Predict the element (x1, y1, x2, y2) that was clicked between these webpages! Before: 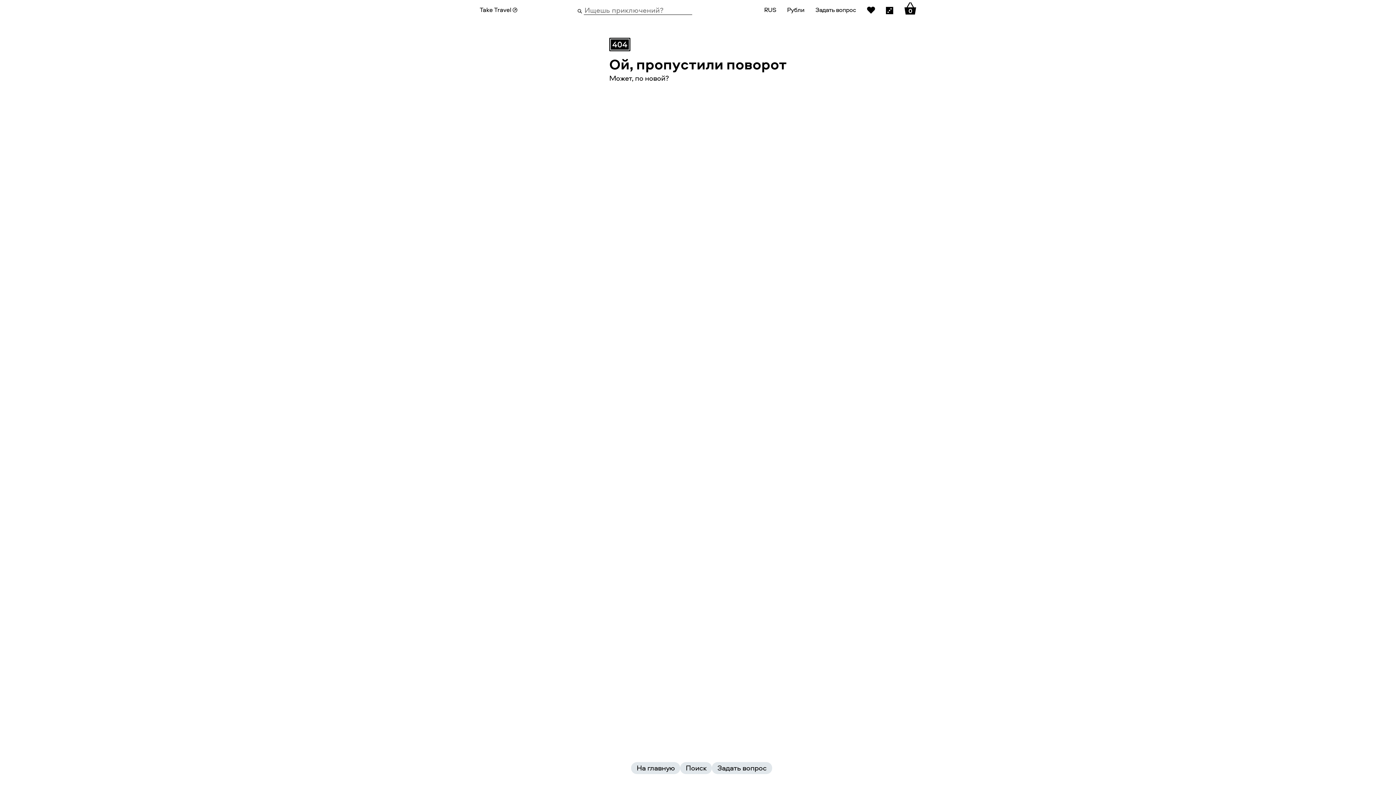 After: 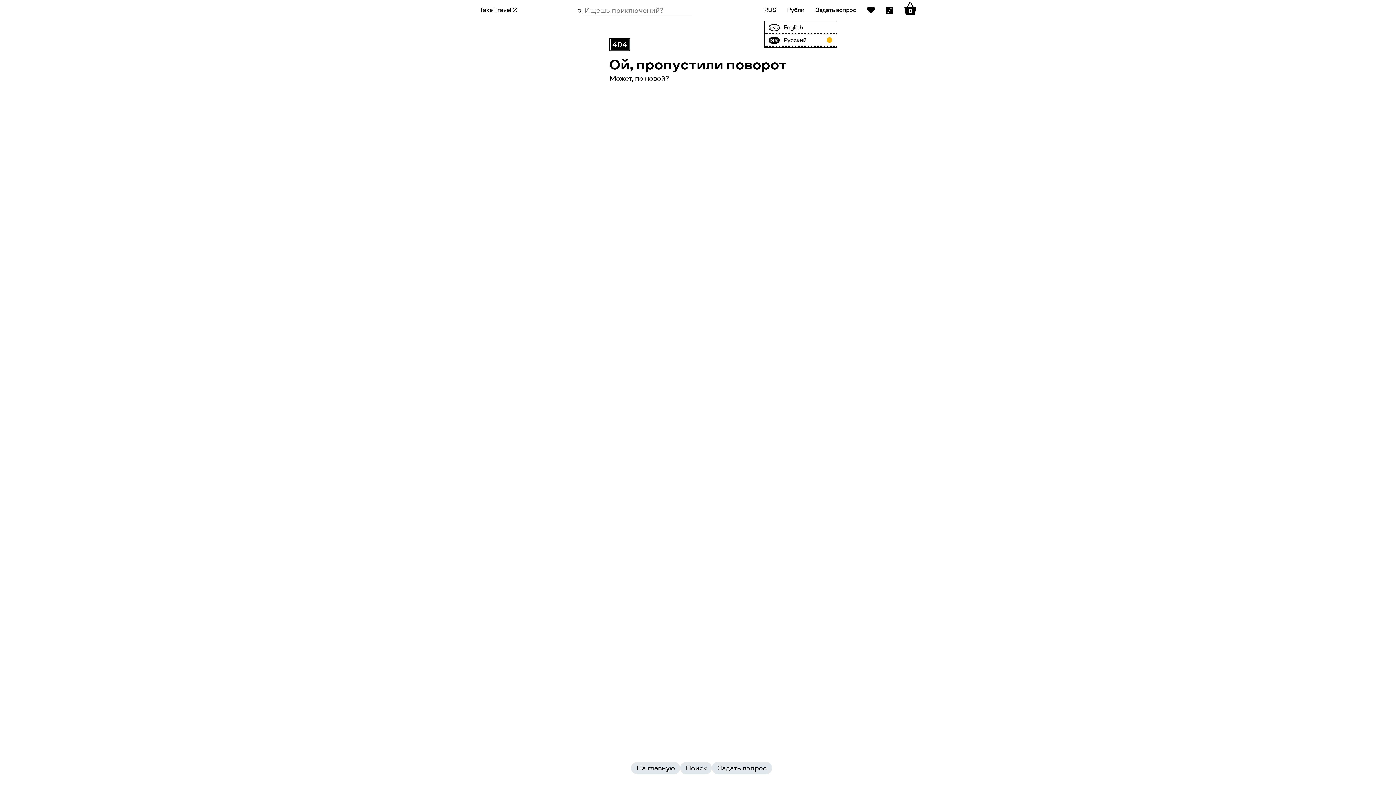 Action: bbox: (764, 6, 776, 13) label: rus